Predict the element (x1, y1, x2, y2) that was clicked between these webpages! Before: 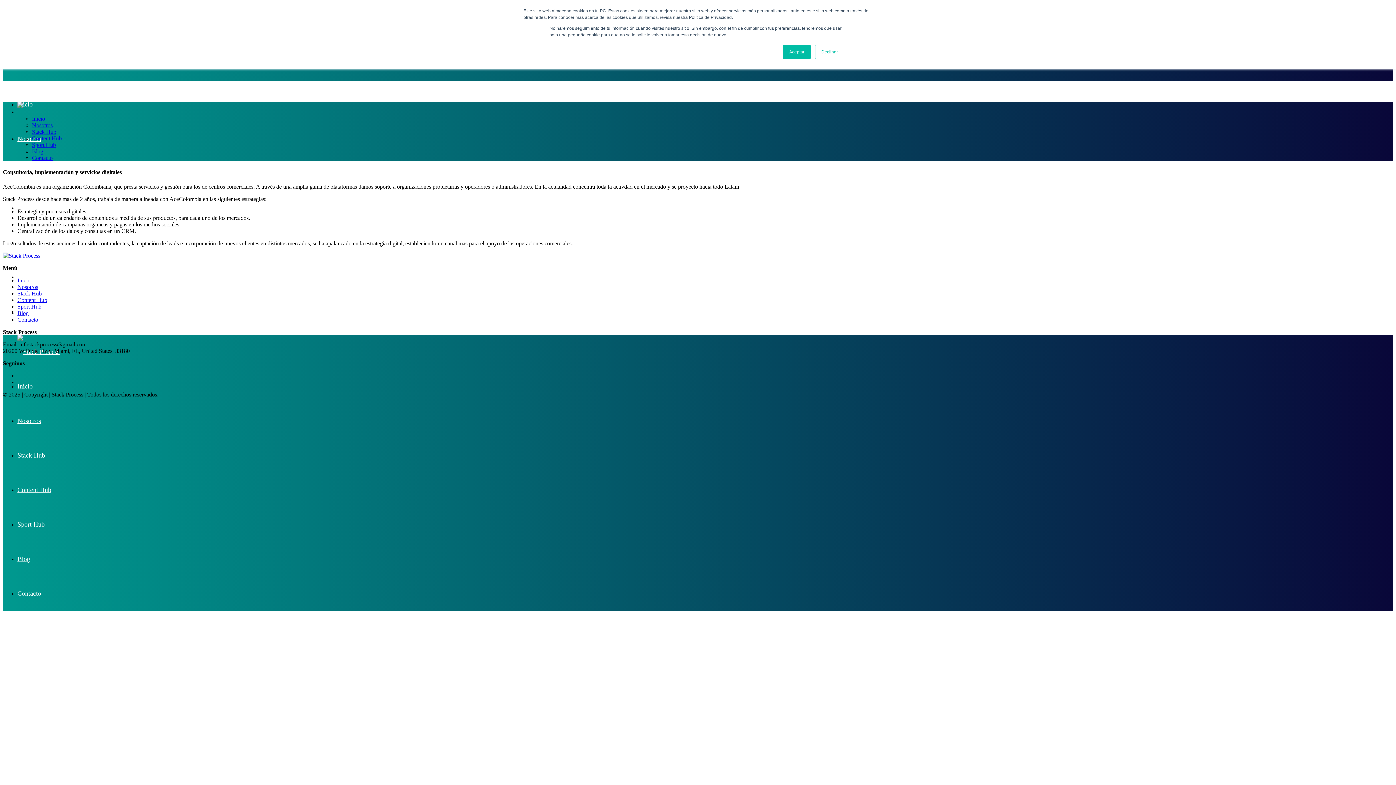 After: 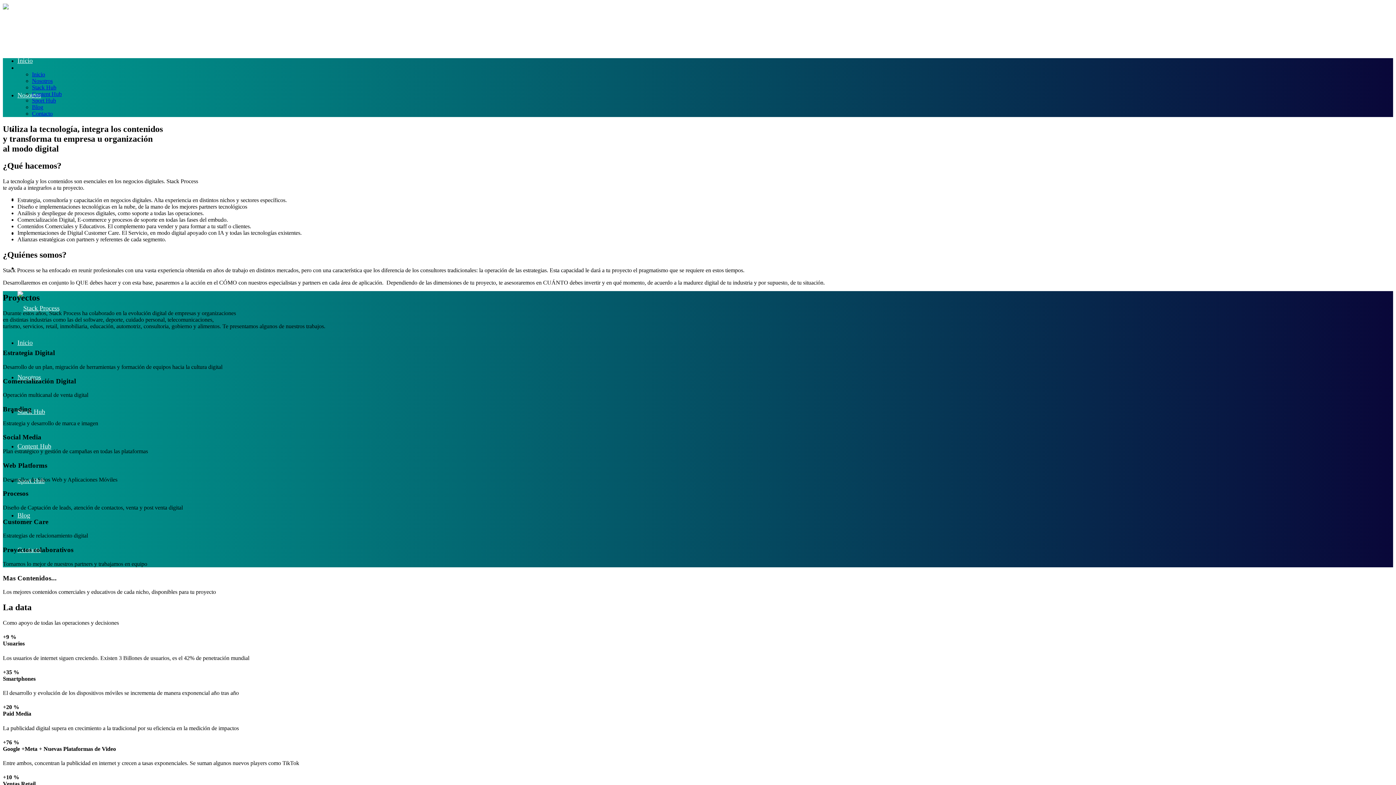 Action: bbox: (17, 102, 23, 108)